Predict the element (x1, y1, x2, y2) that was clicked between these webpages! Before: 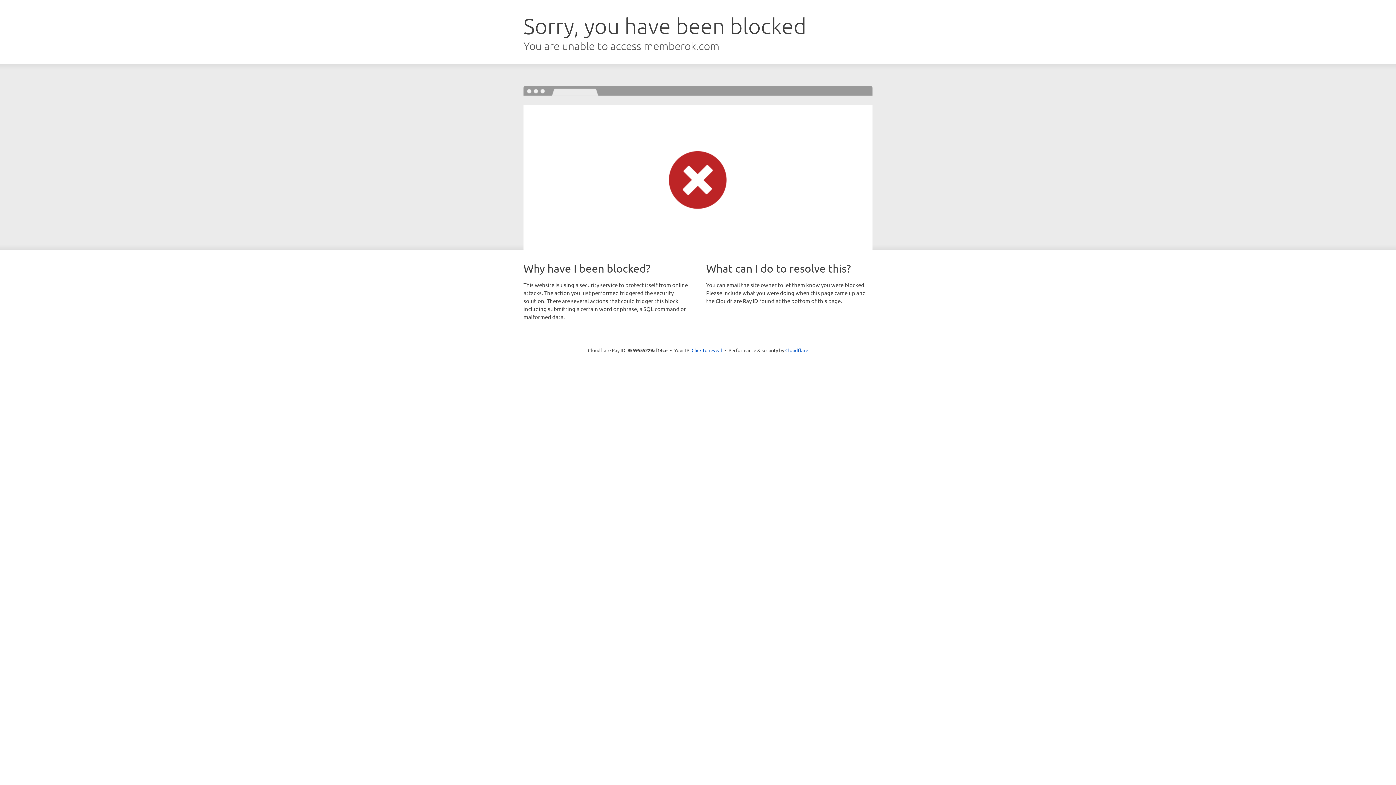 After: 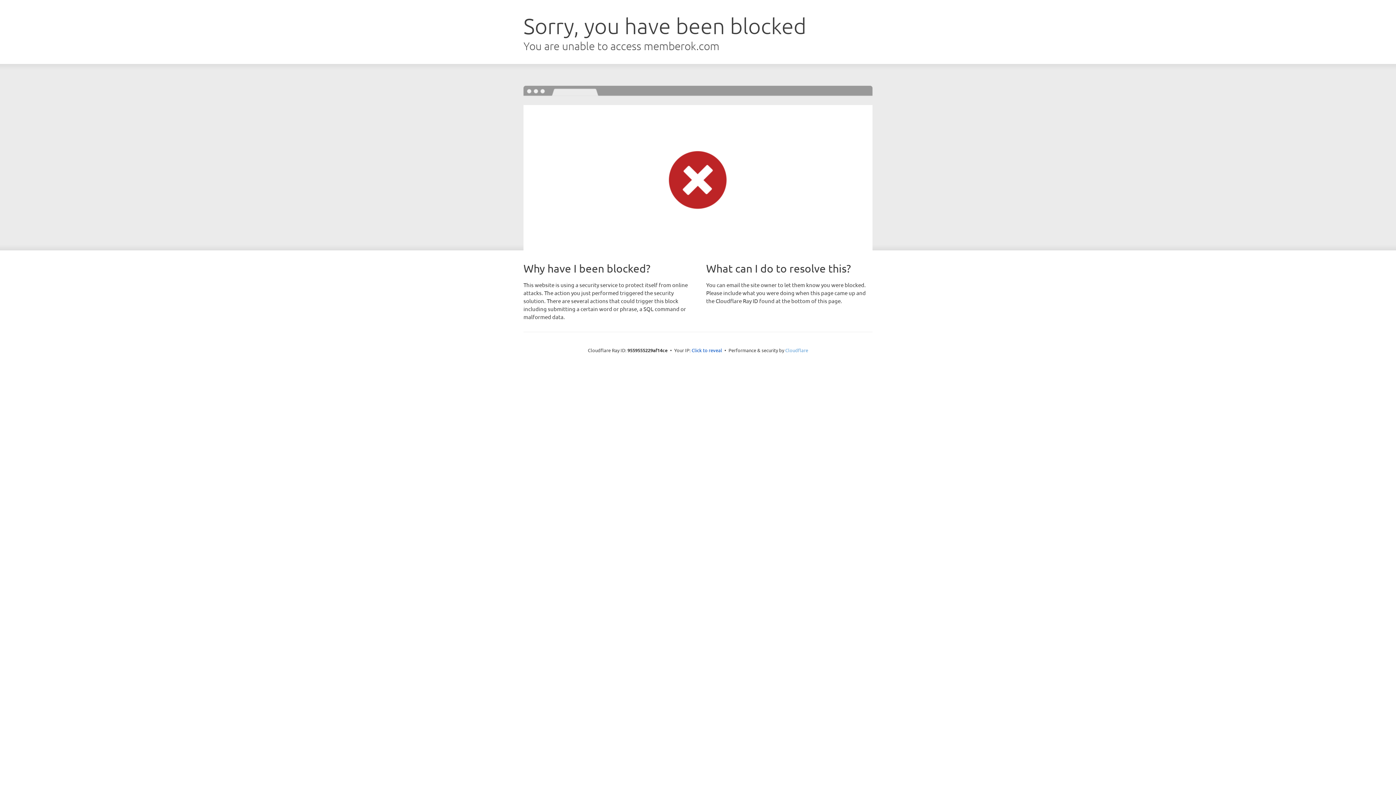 Action: bbox: (785, 347, 808, 353) label: Cloudflare